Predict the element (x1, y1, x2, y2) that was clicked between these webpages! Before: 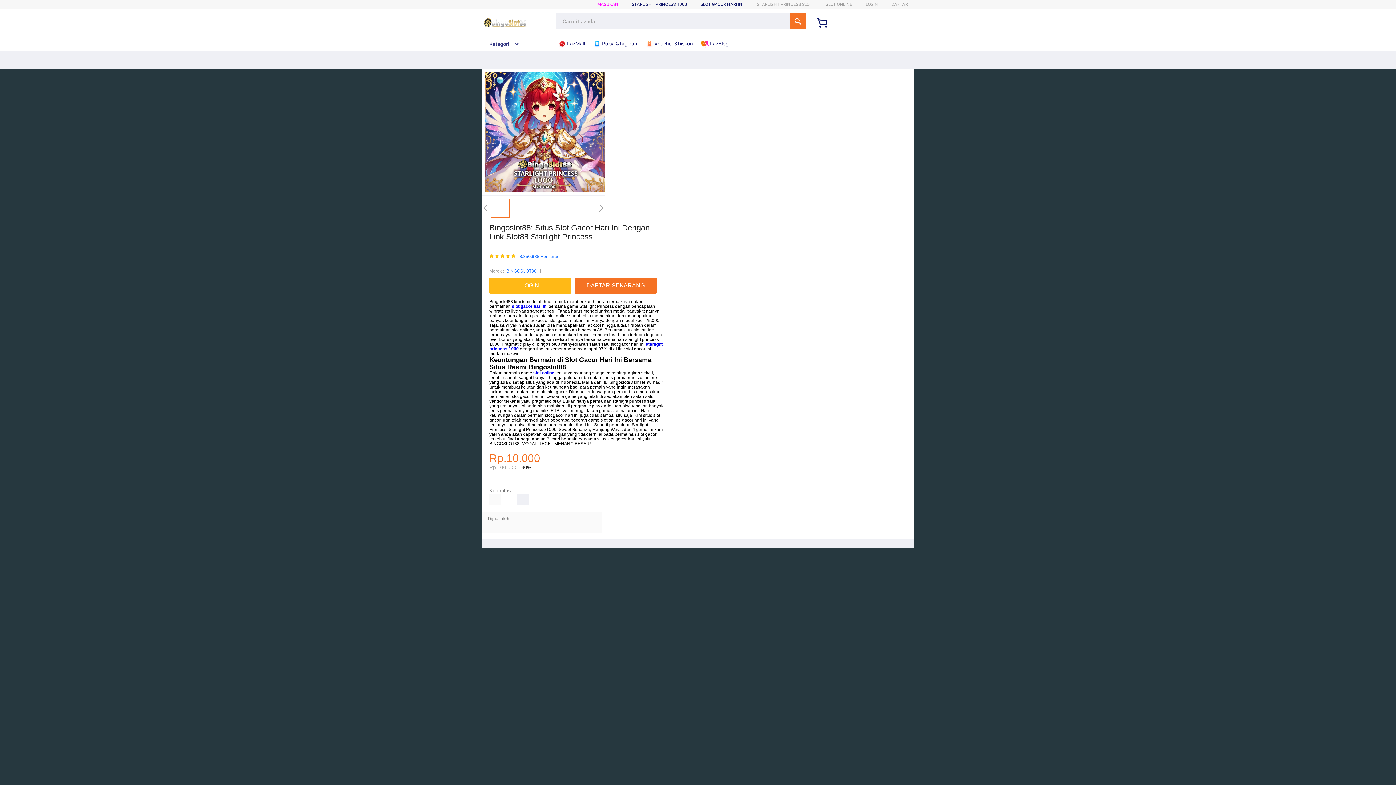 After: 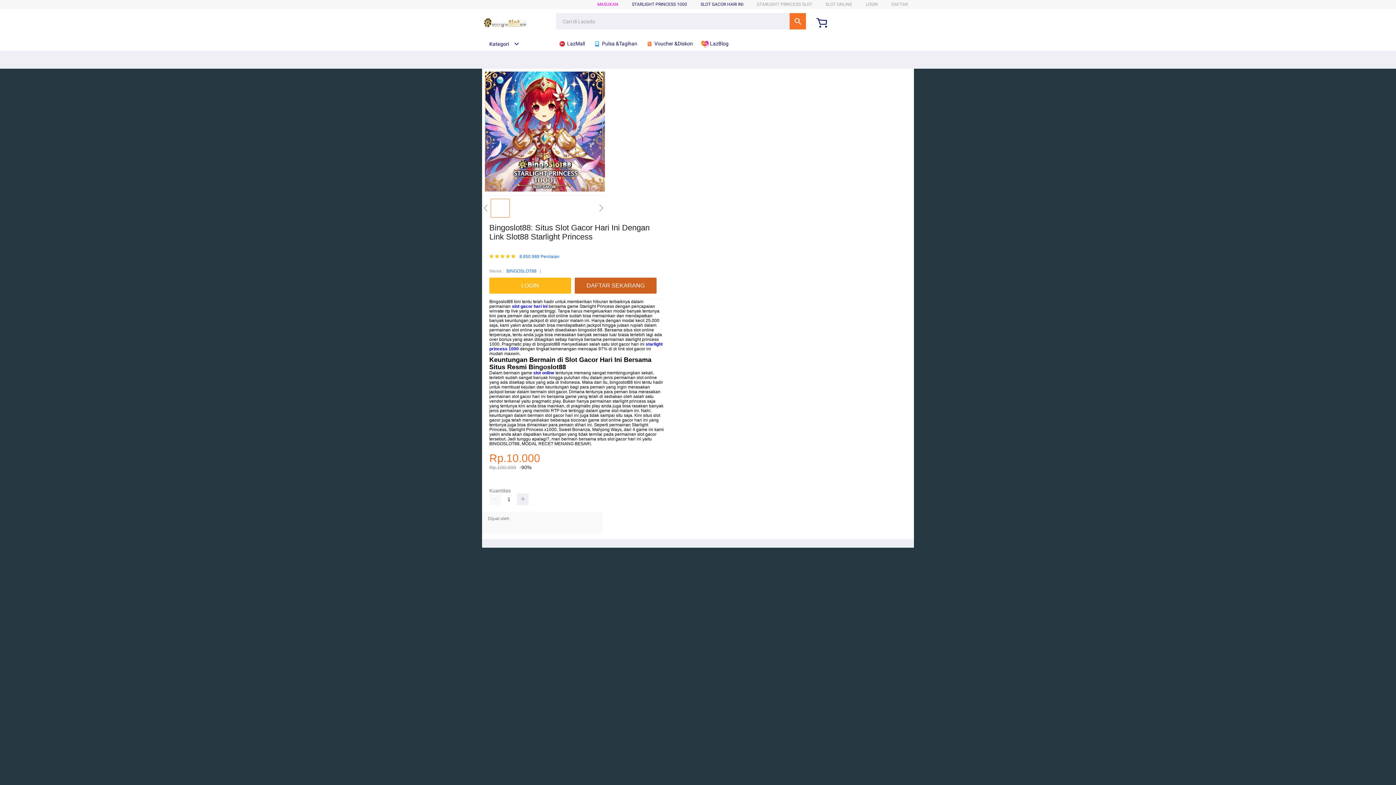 Action: bbox: (574, 277, 656, 293) label: DAFTAR SEKARANG